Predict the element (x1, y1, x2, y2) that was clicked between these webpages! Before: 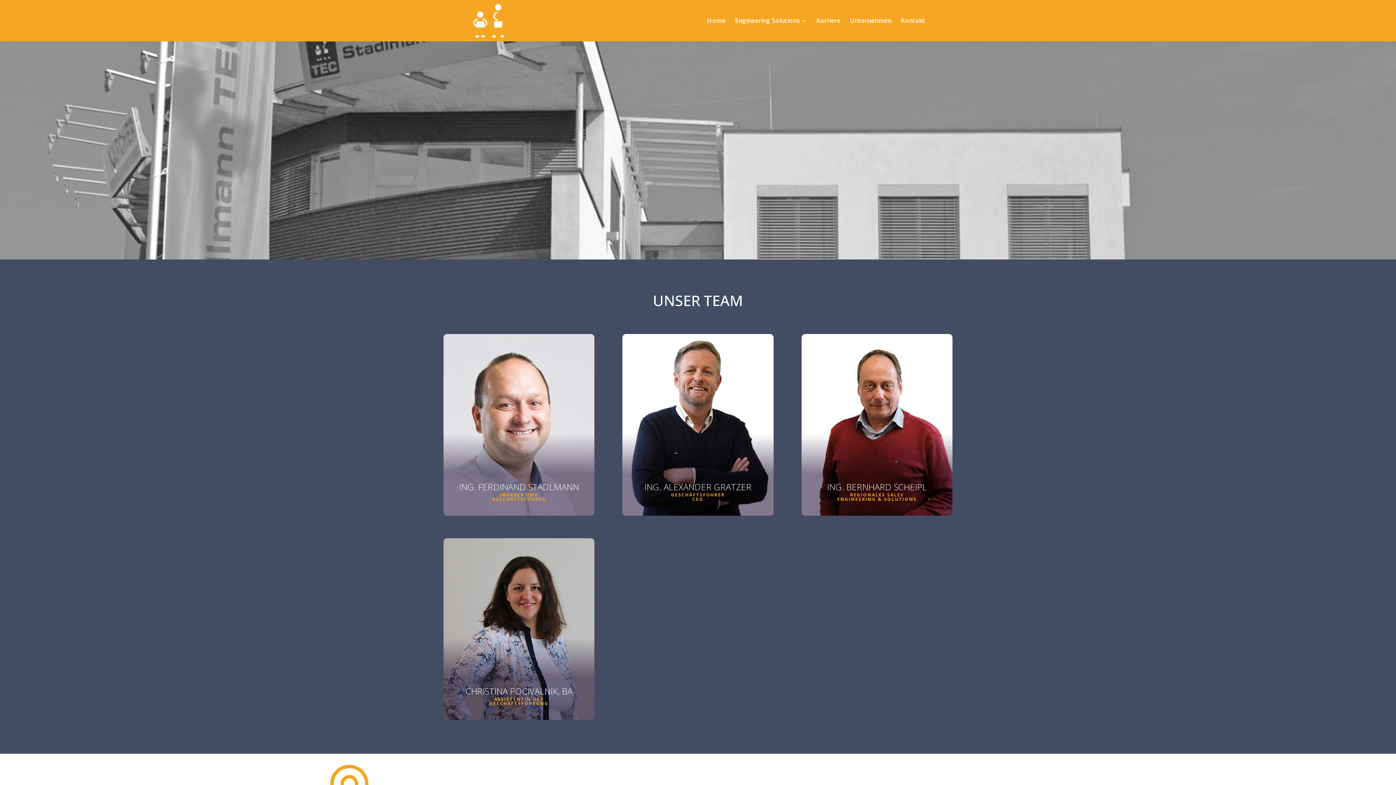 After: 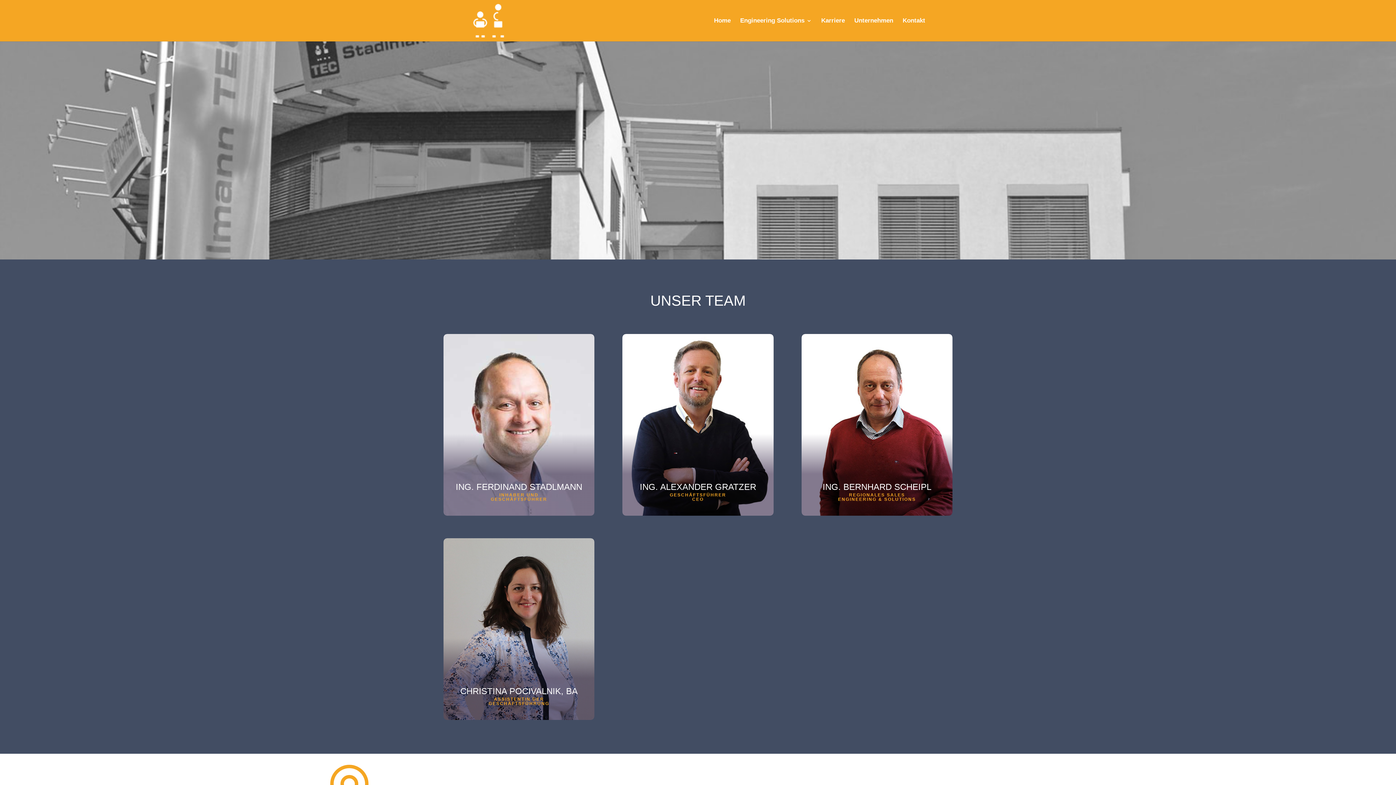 Action: bbox: (901, 18, 925, 41) label: Kontakt